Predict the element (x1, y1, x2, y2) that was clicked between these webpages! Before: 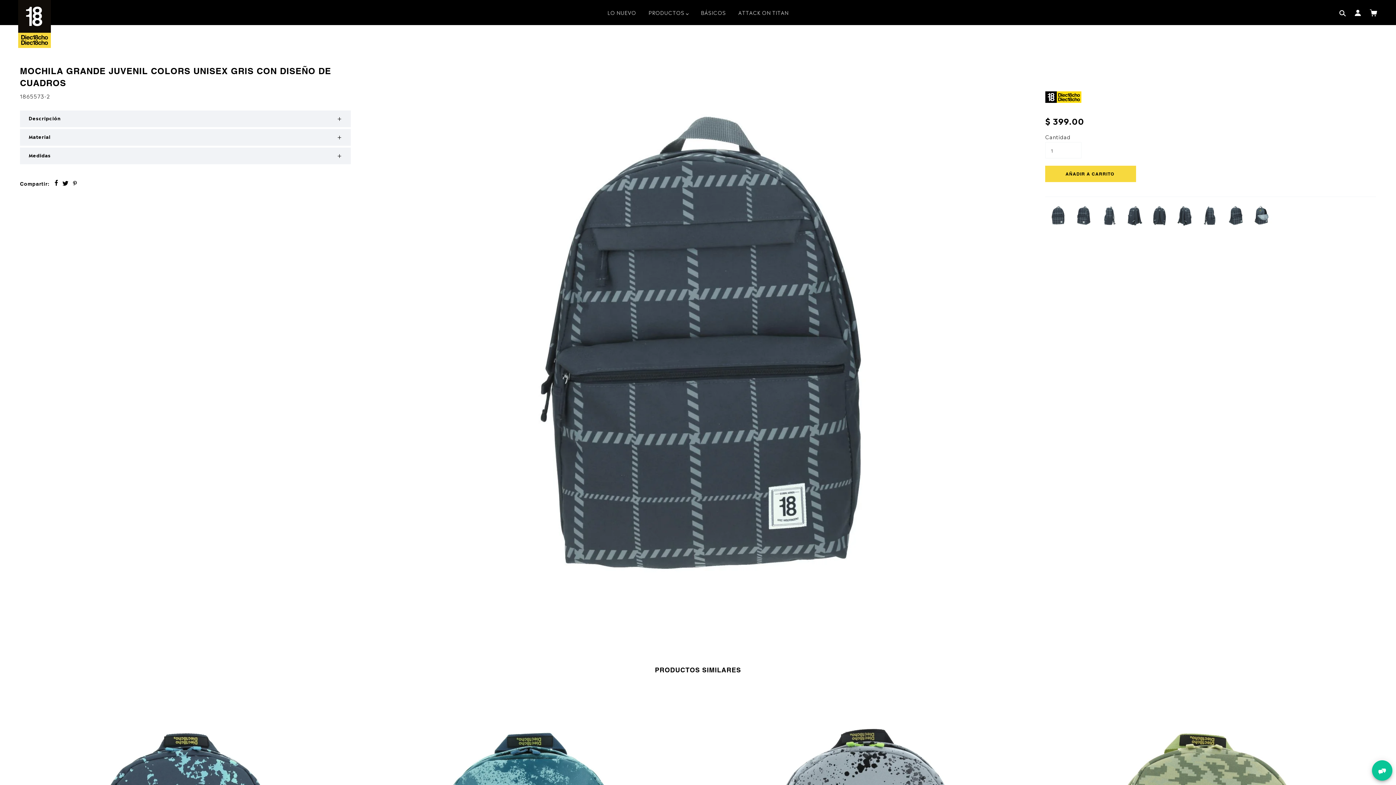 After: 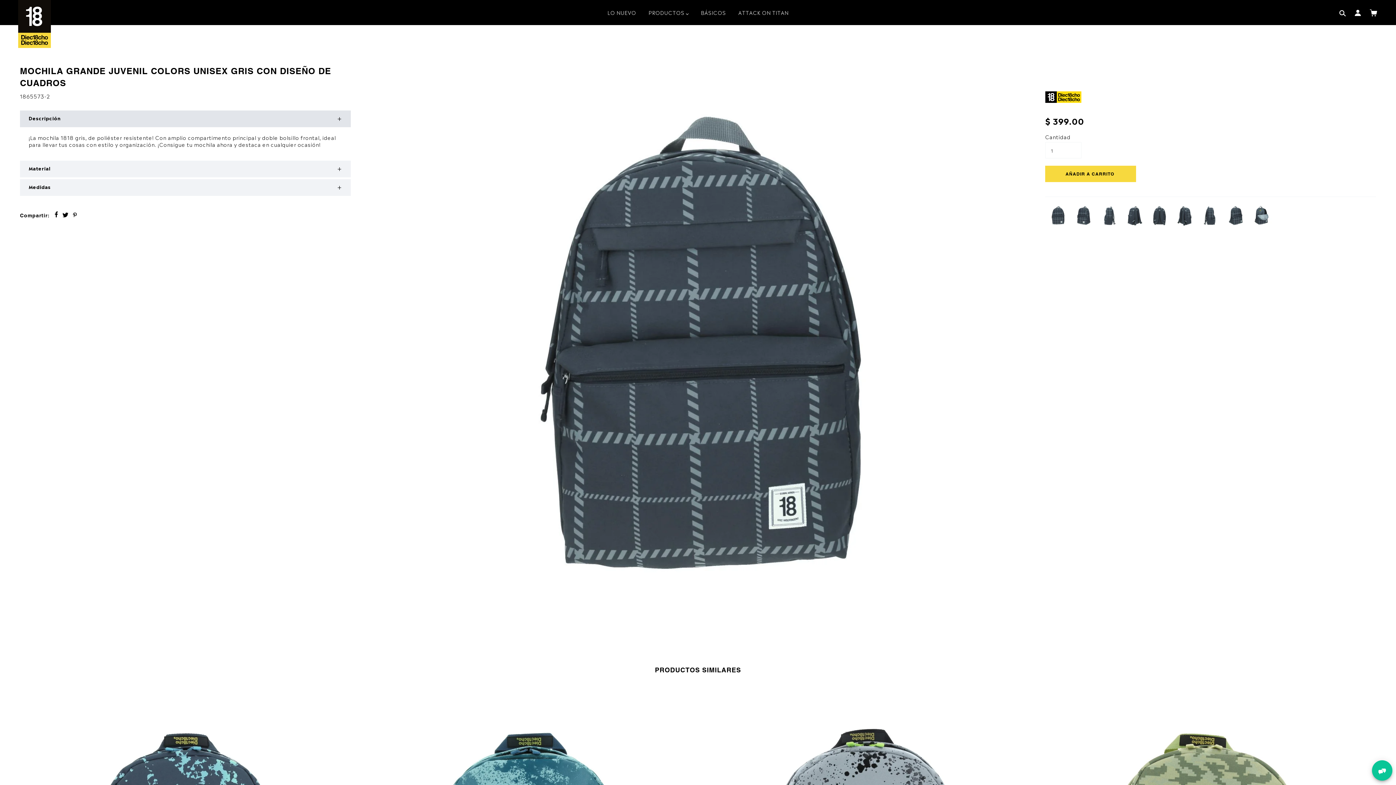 Action: label: Descripción bbox: (20, 110, 350, 127)